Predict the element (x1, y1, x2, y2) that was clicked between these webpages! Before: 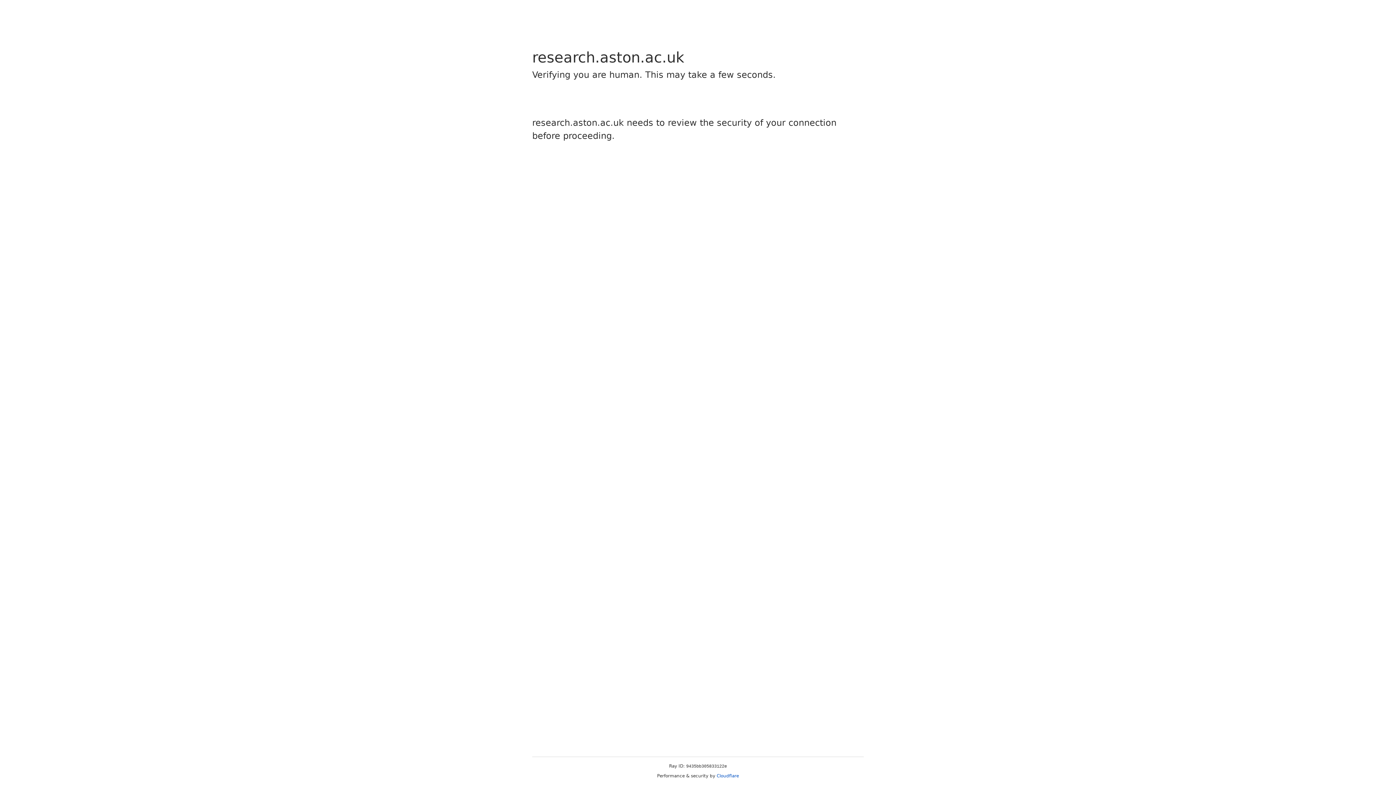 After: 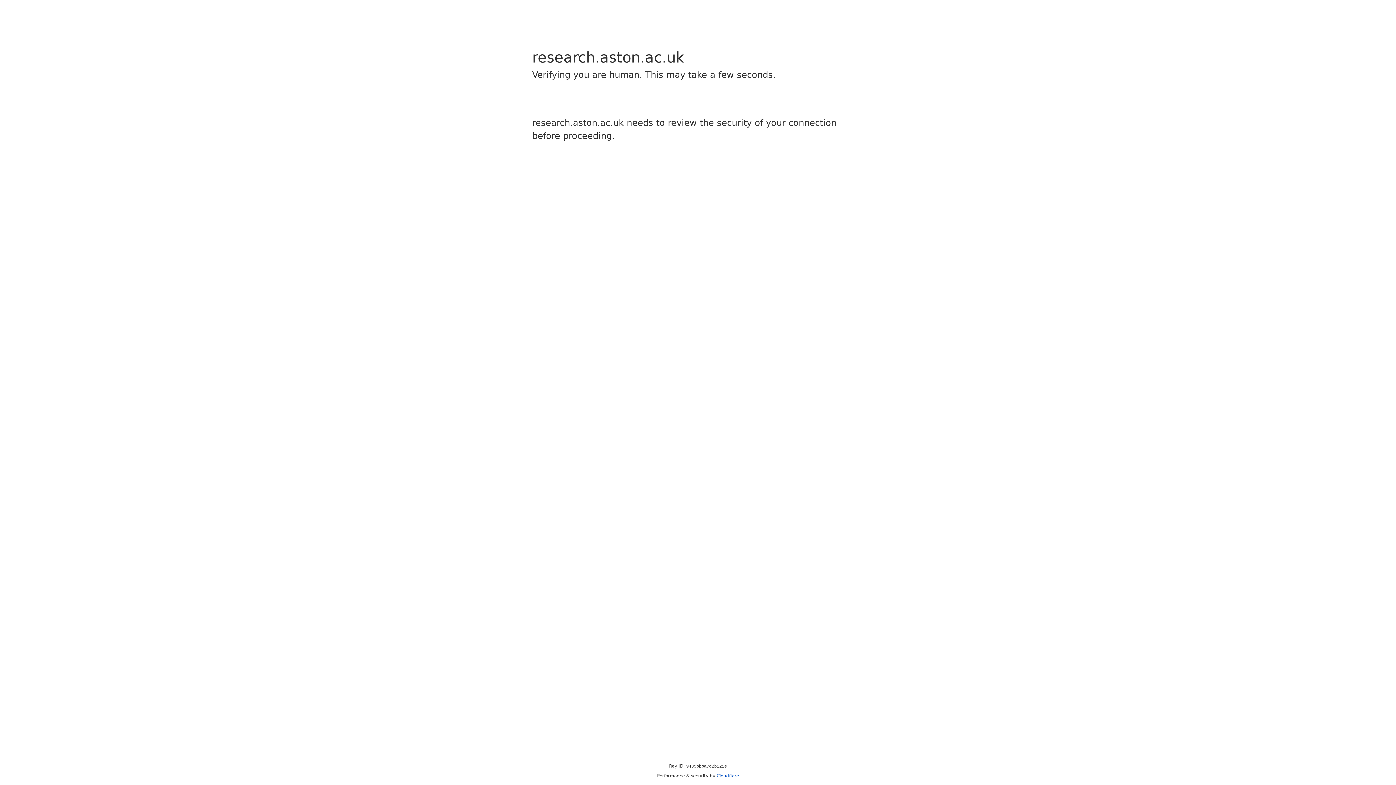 Action: label: Cloudflare bbox: (716, 773, 739, 778)